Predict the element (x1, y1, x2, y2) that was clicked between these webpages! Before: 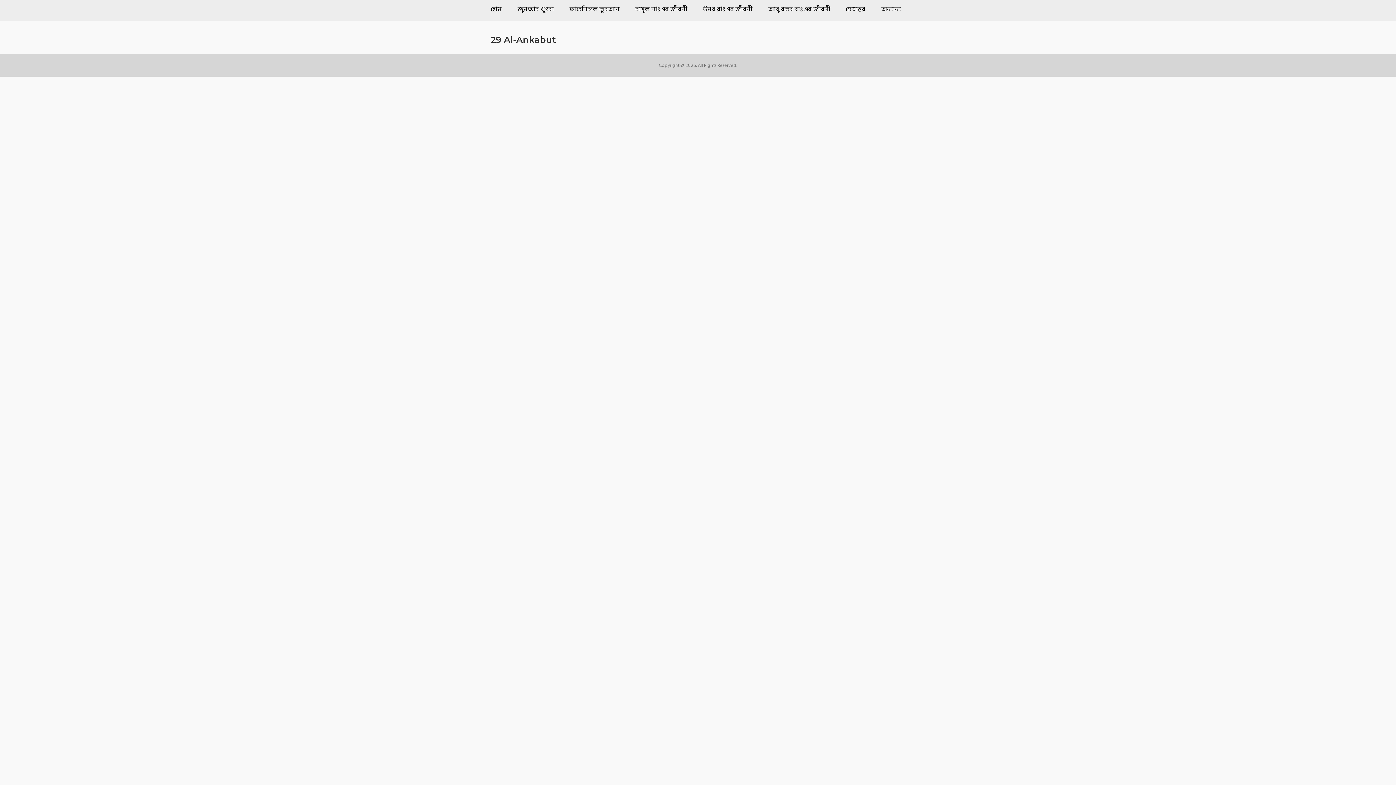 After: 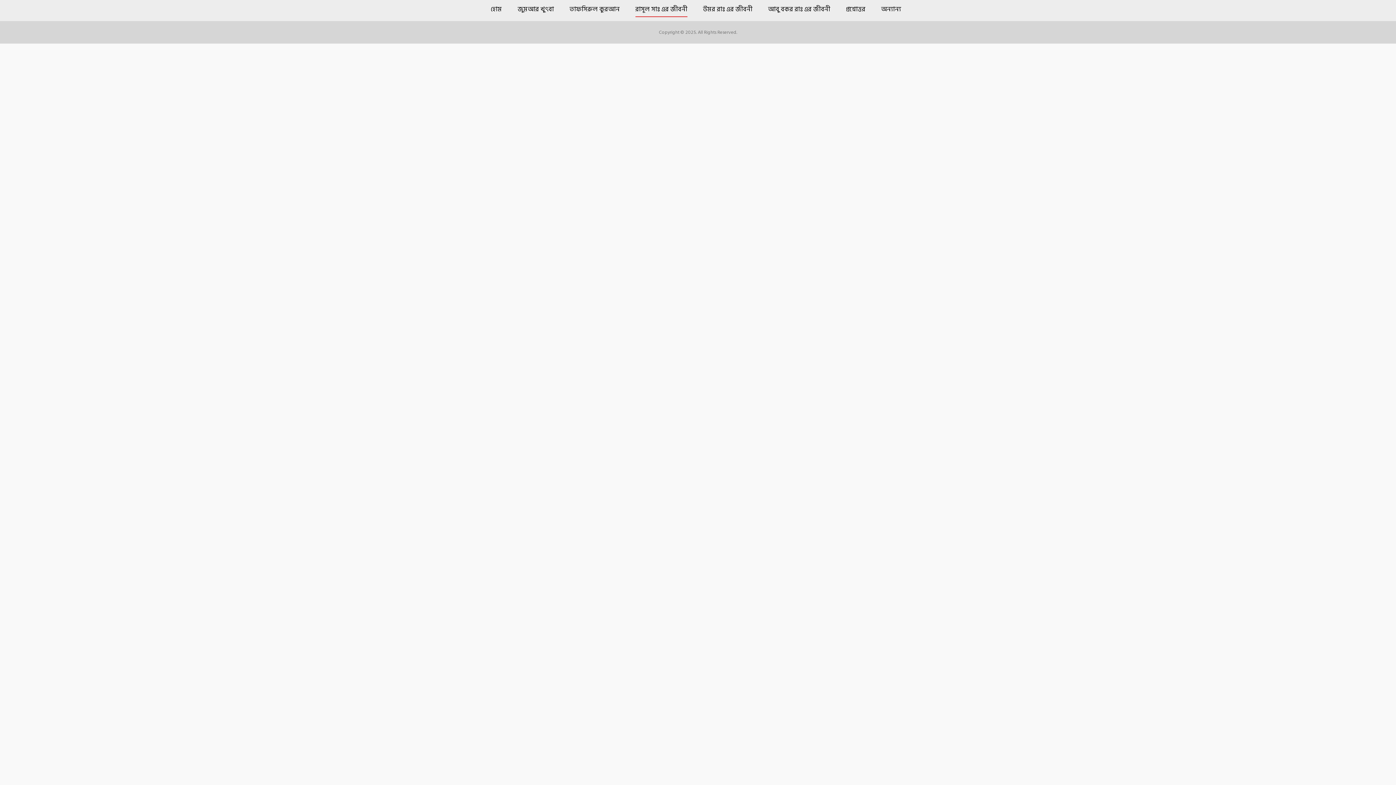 Action: bbox: (635, 4, 687, 17) label: রাসূল সাঃ এর জীবনী